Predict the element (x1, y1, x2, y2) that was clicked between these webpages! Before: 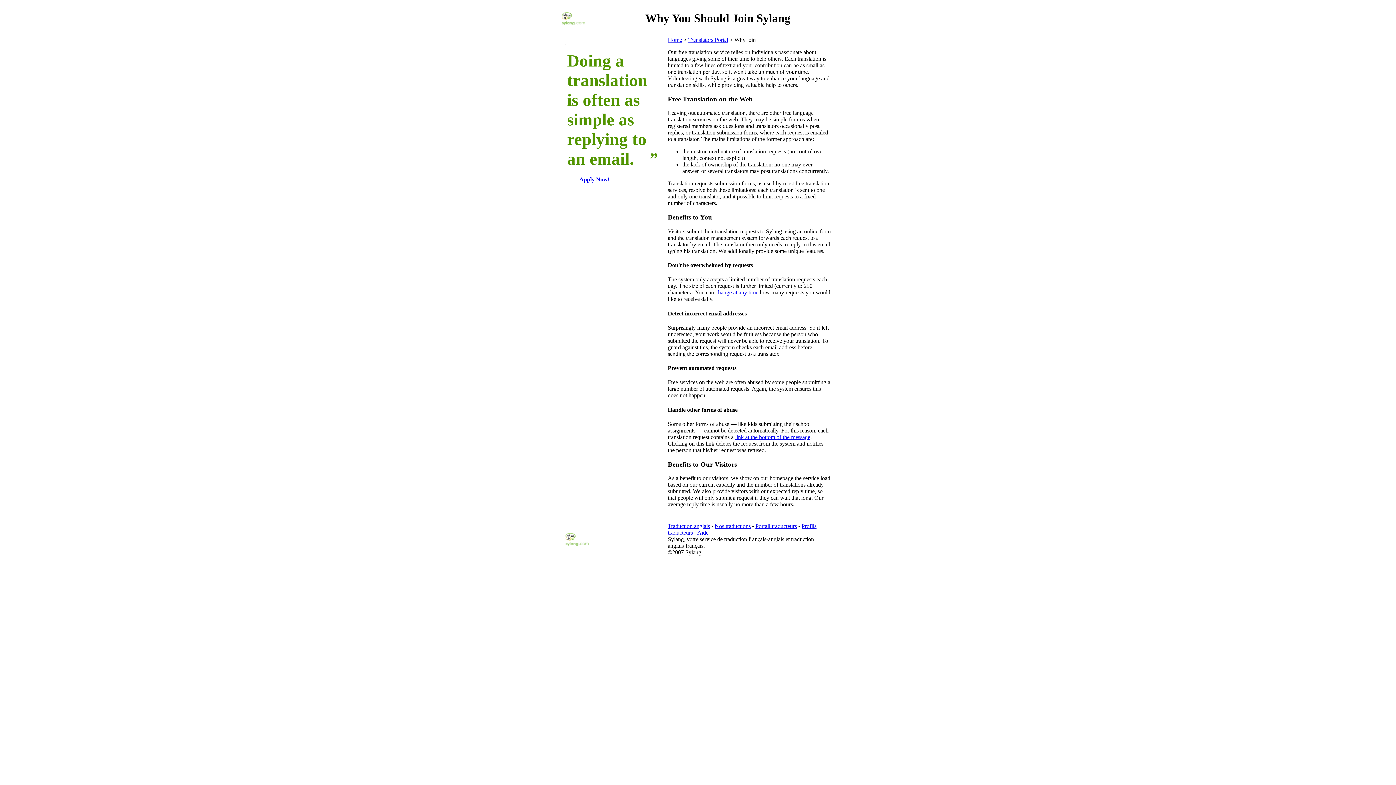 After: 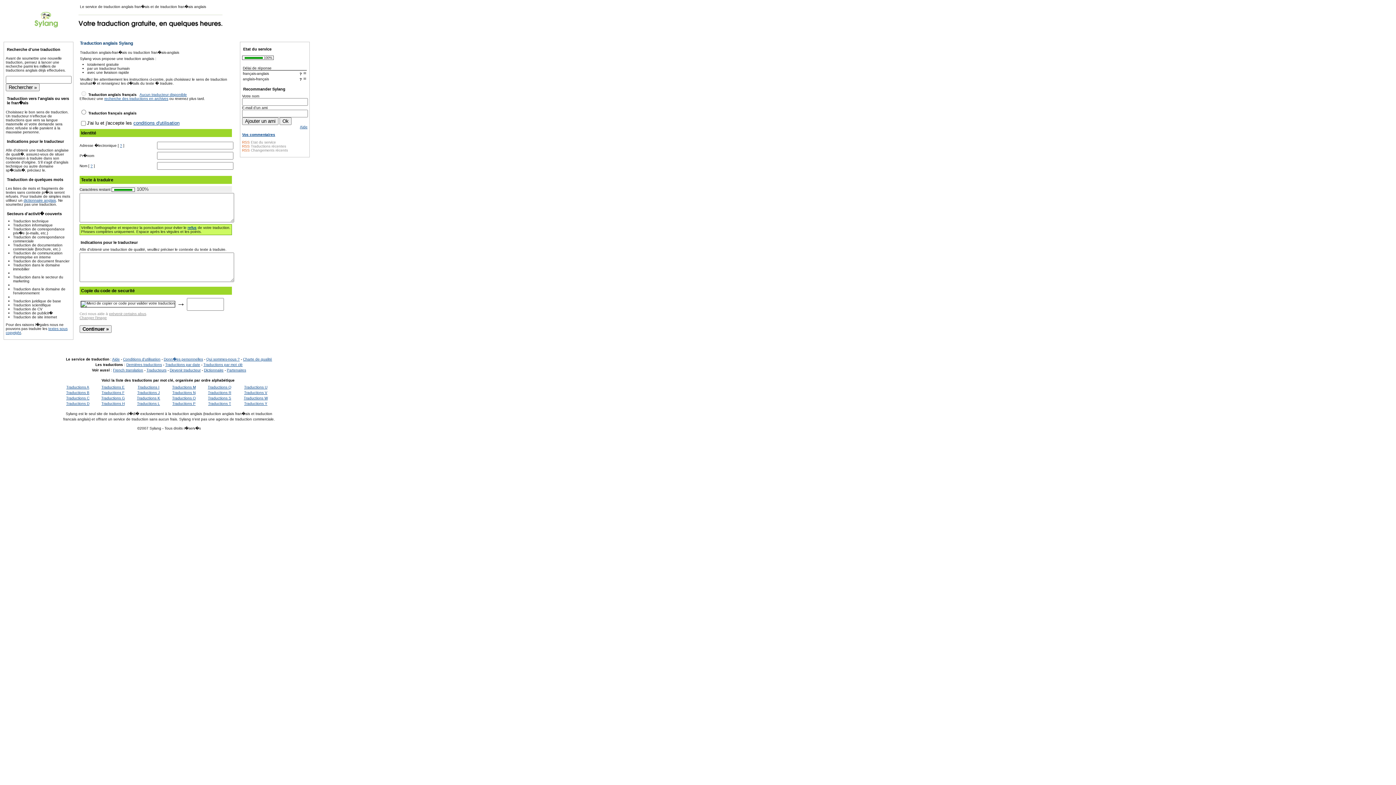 Action: bbox: (668, 36, 682, 42) label: Home